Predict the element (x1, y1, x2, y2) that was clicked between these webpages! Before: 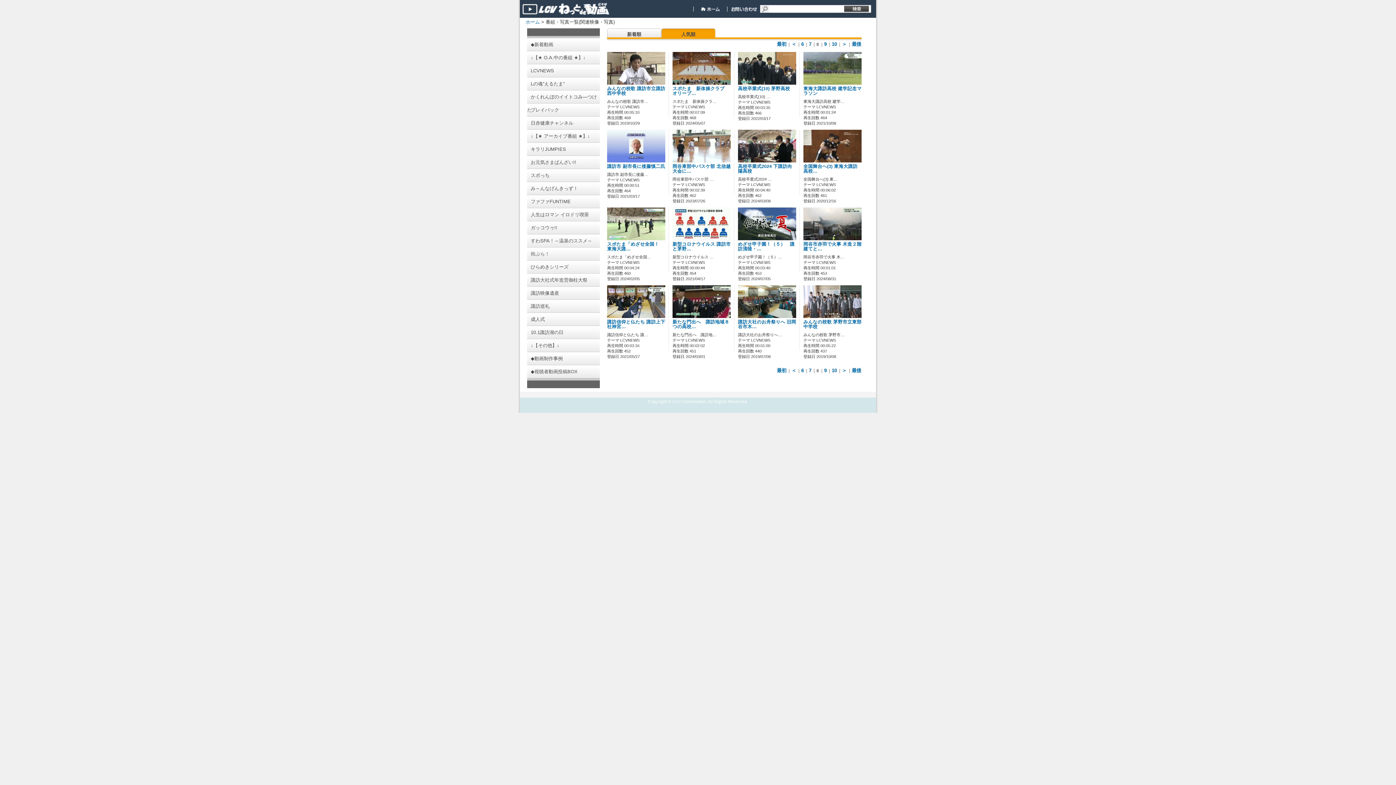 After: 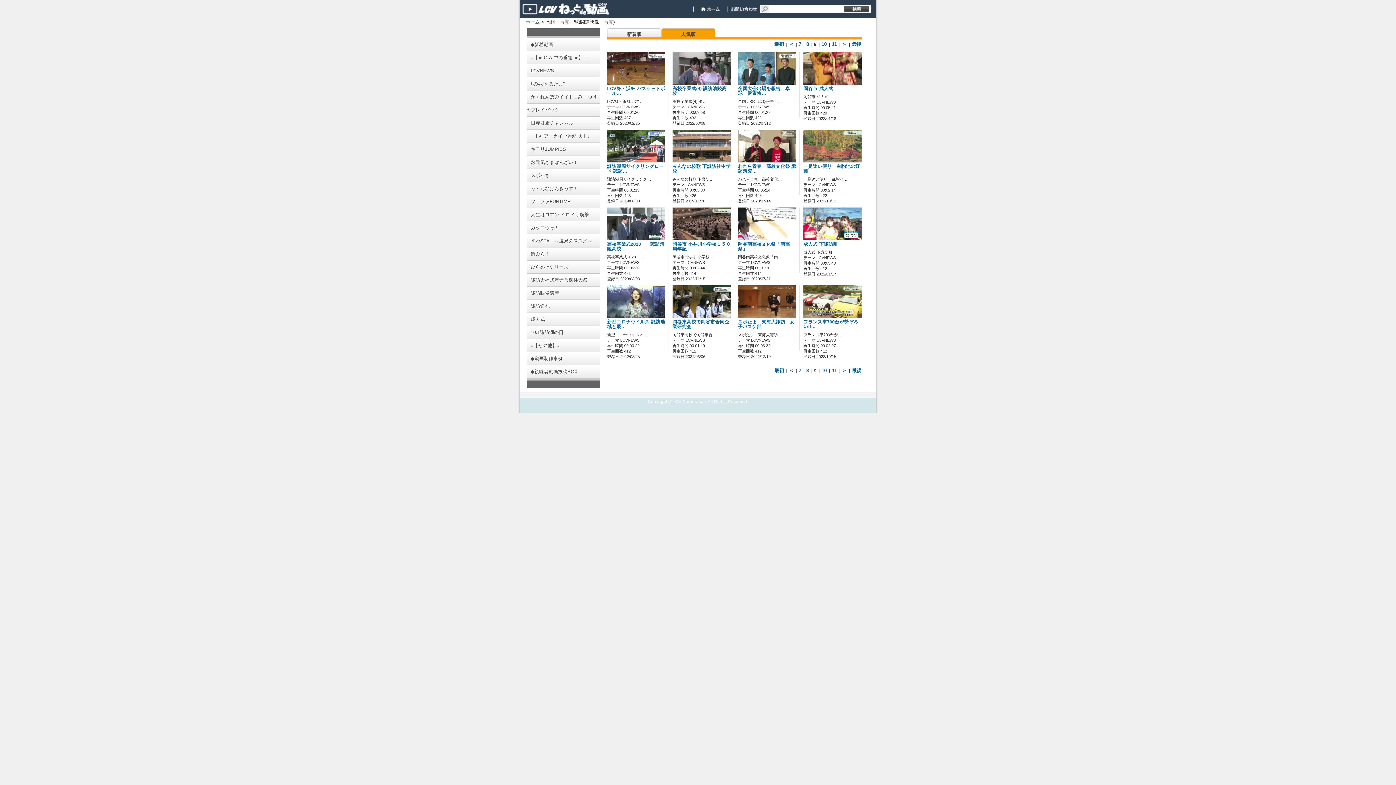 Action: bbox: (842, 41, 846, 46) label: ＞